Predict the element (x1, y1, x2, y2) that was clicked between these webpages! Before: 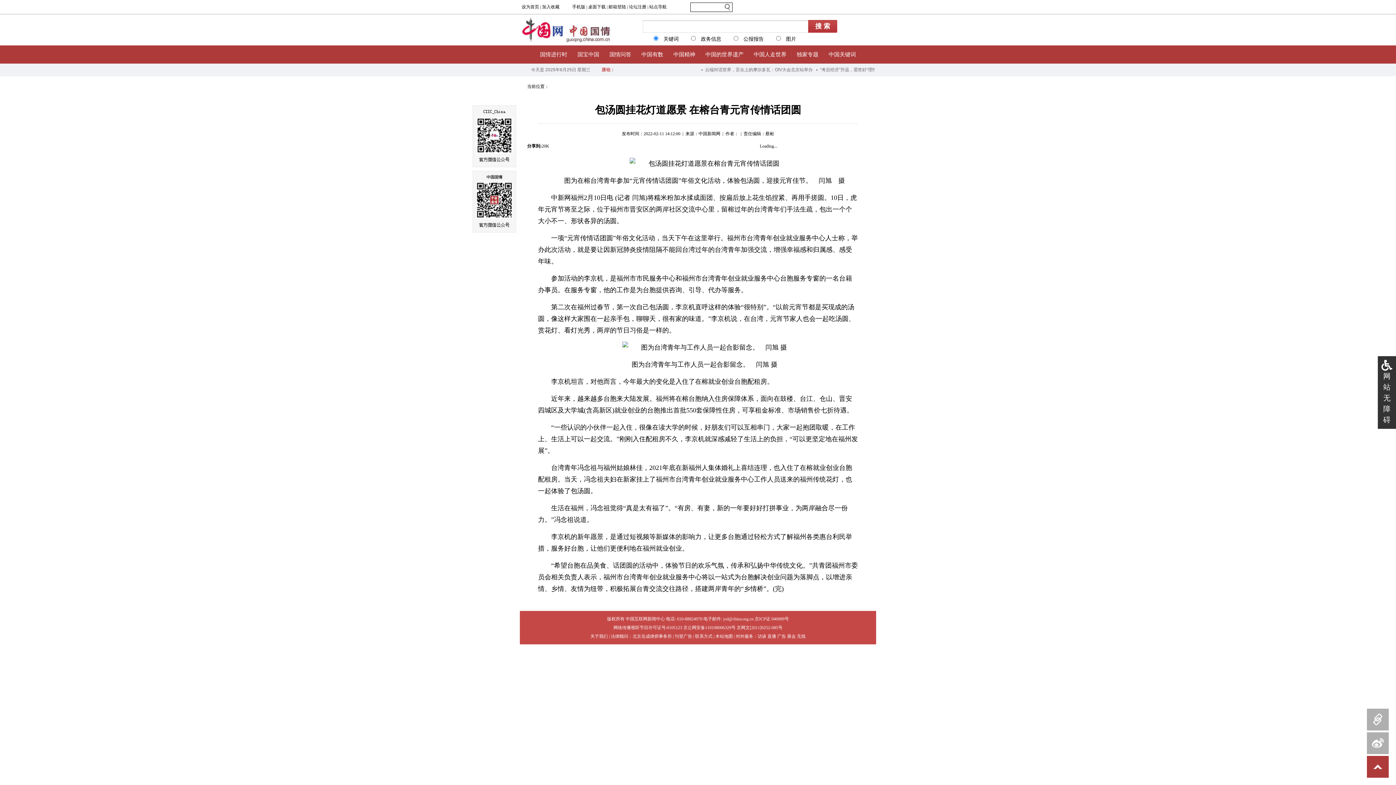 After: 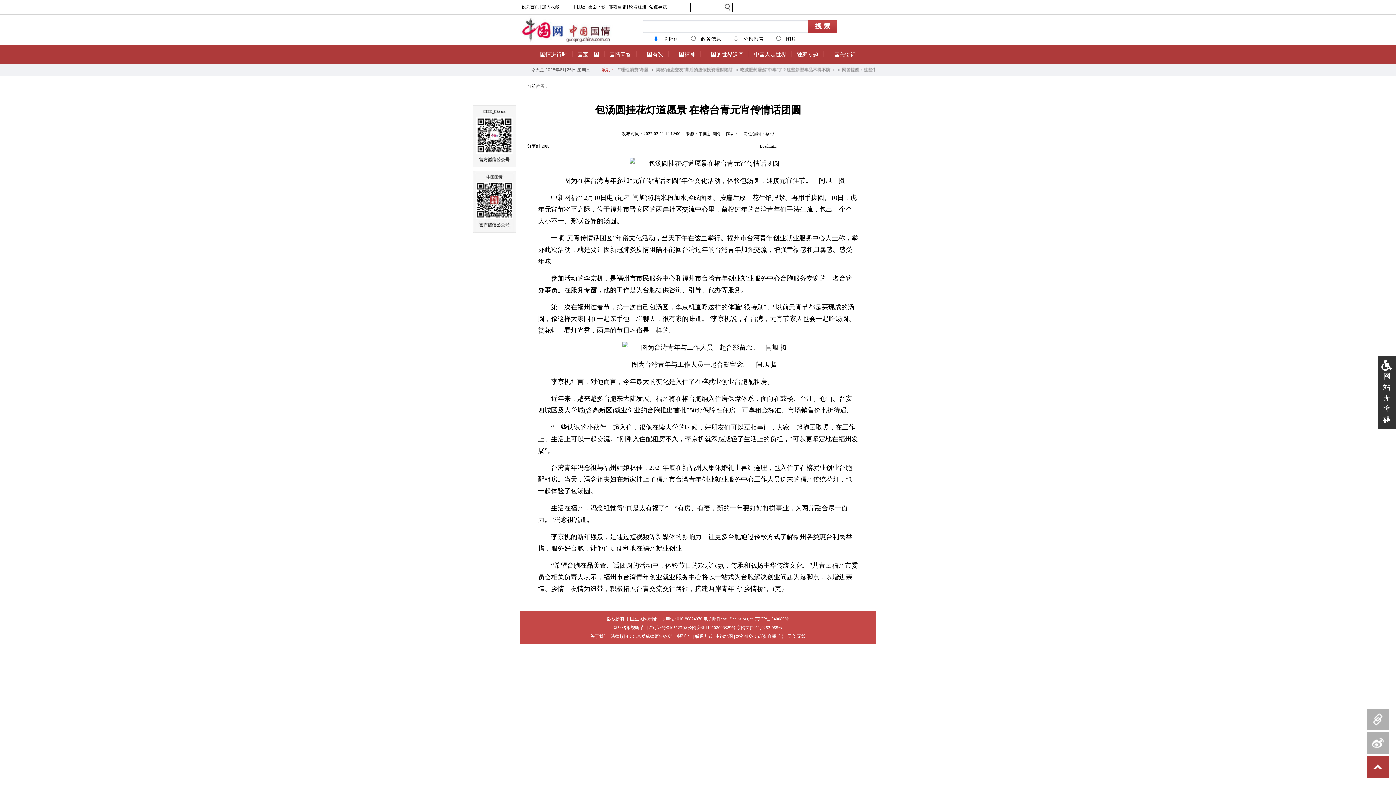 Action: label: 网站无障碍 bbox: (1383, 372, 1390, 424)